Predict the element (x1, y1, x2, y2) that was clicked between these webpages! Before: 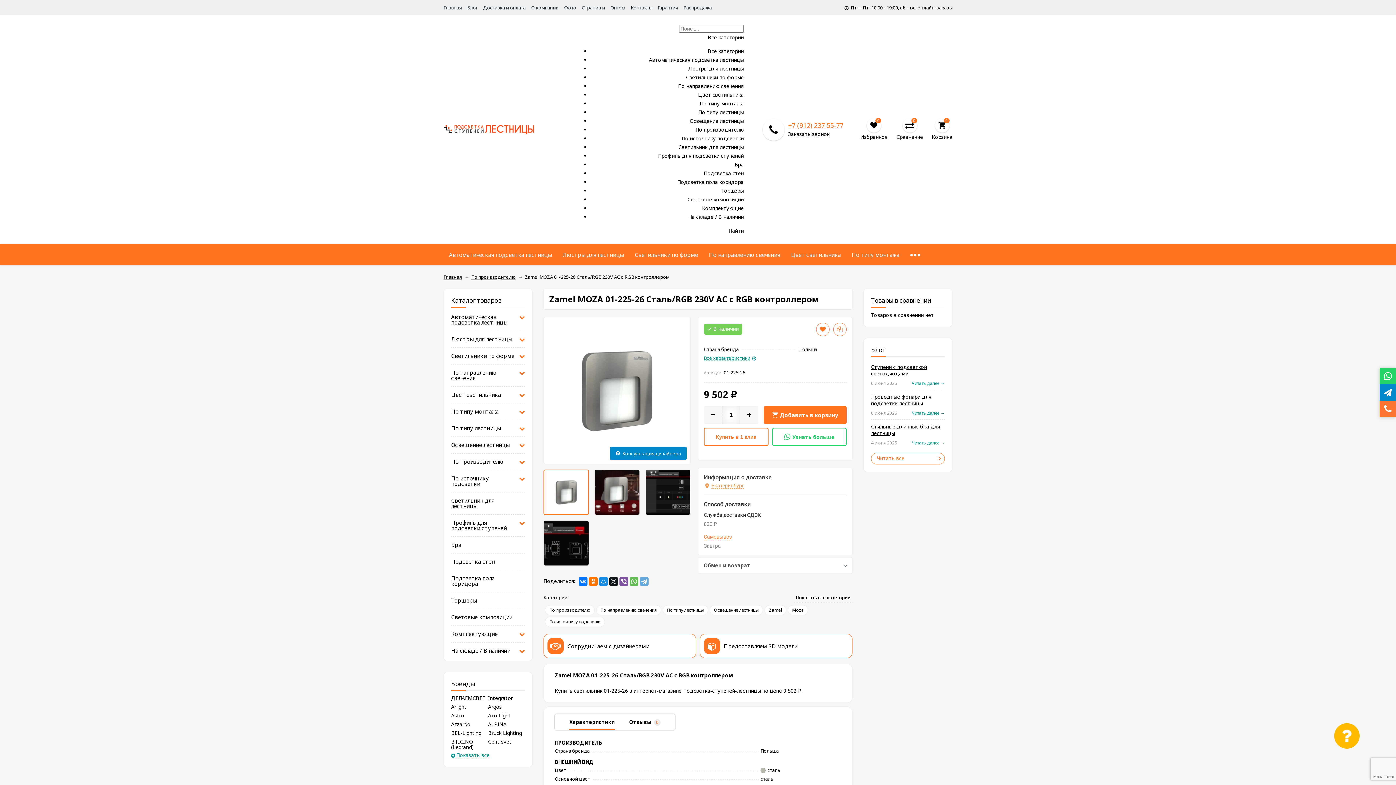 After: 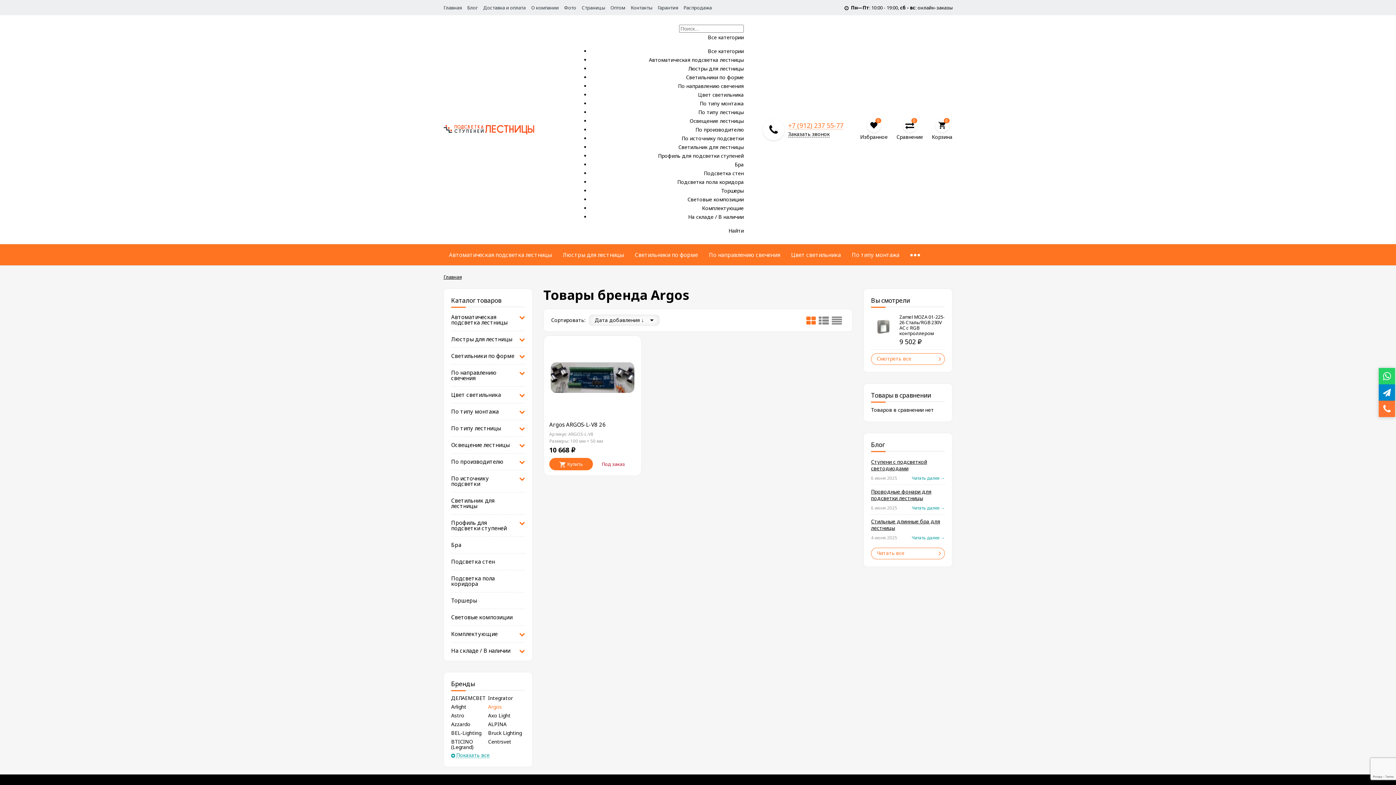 Action: bbox: (488, 703, 502, 710) label: Argos